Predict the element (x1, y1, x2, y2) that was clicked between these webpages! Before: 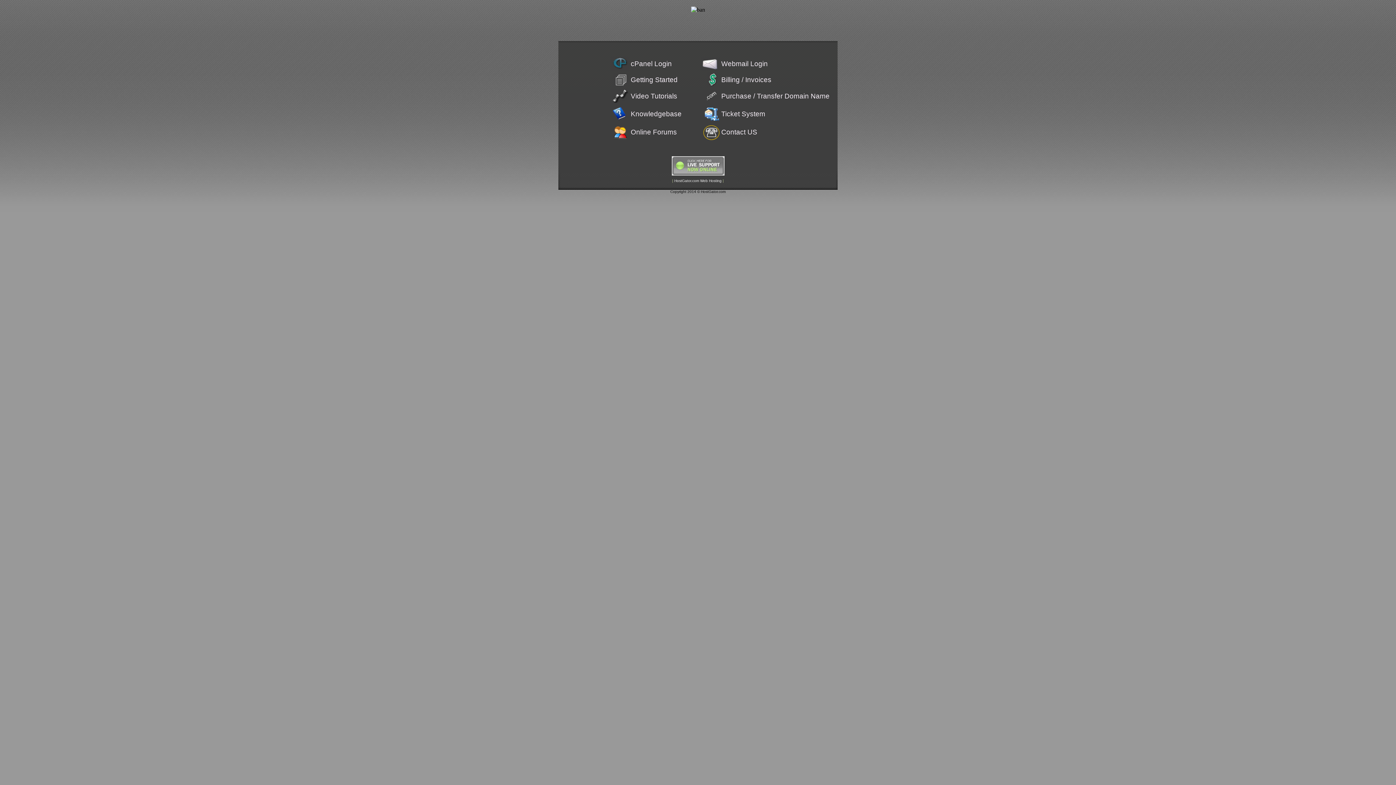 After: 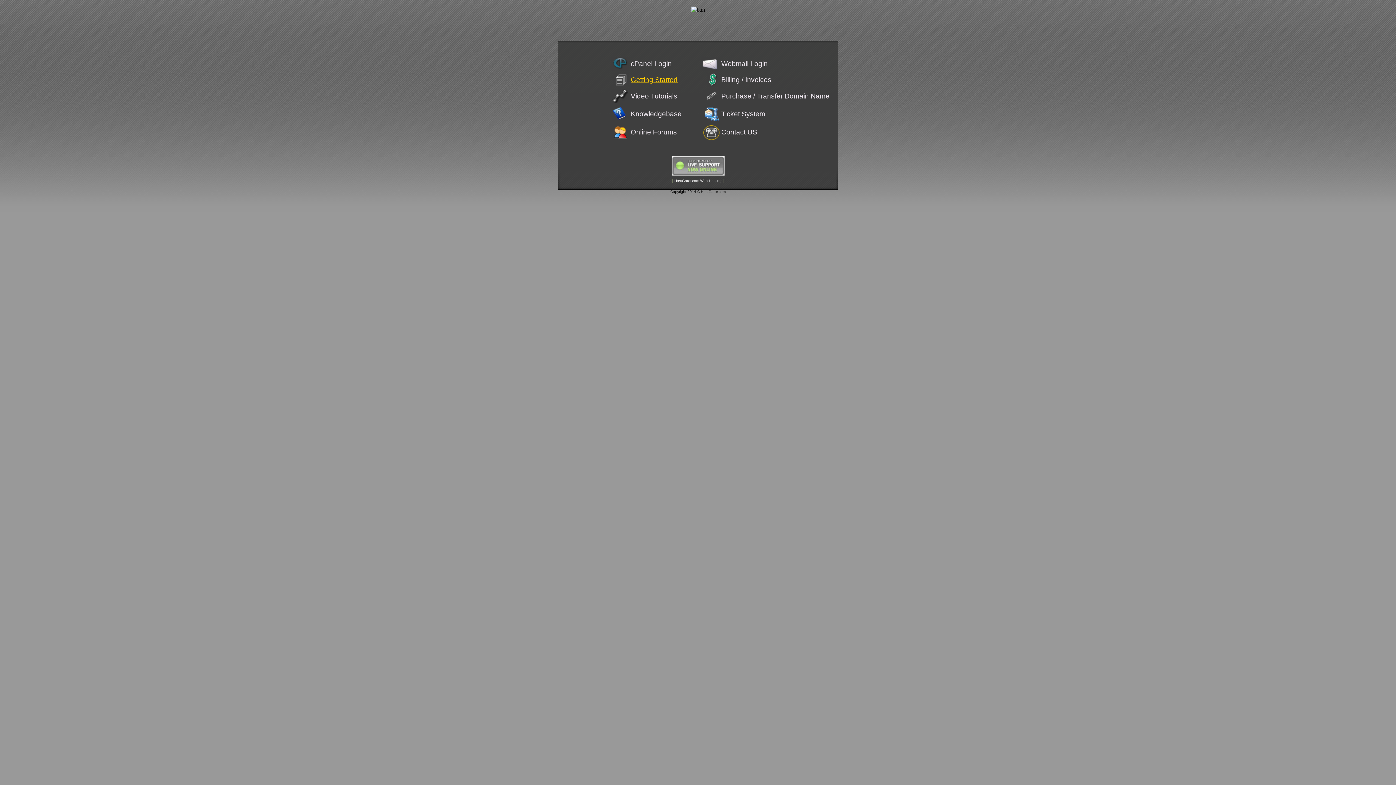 Action: bbox: (630, 76, 677, 83) label: Getting Started